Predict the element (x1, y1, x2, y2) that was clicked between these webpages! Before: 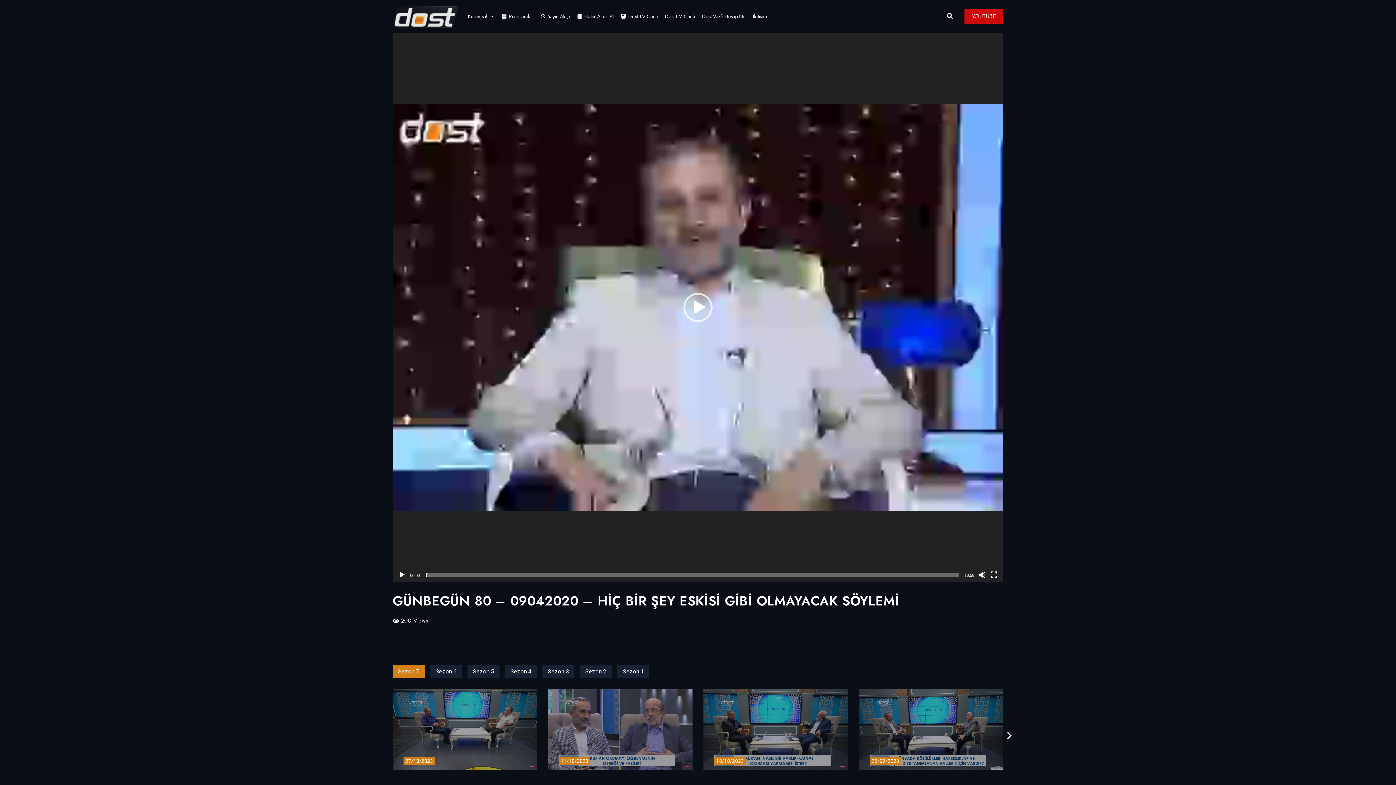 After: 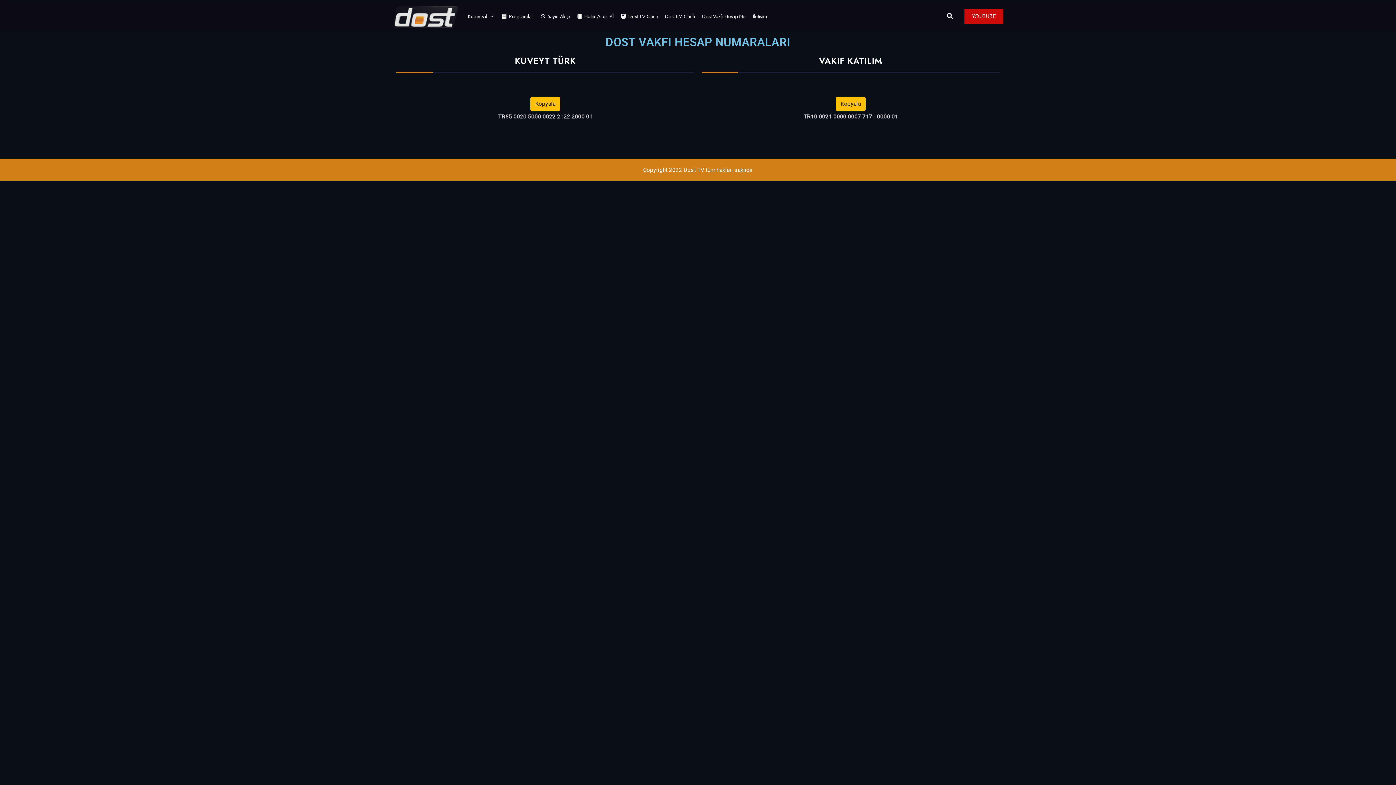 Action: bbox: (698, 9, 749, 23) label: Dost Vakfı Hesap No